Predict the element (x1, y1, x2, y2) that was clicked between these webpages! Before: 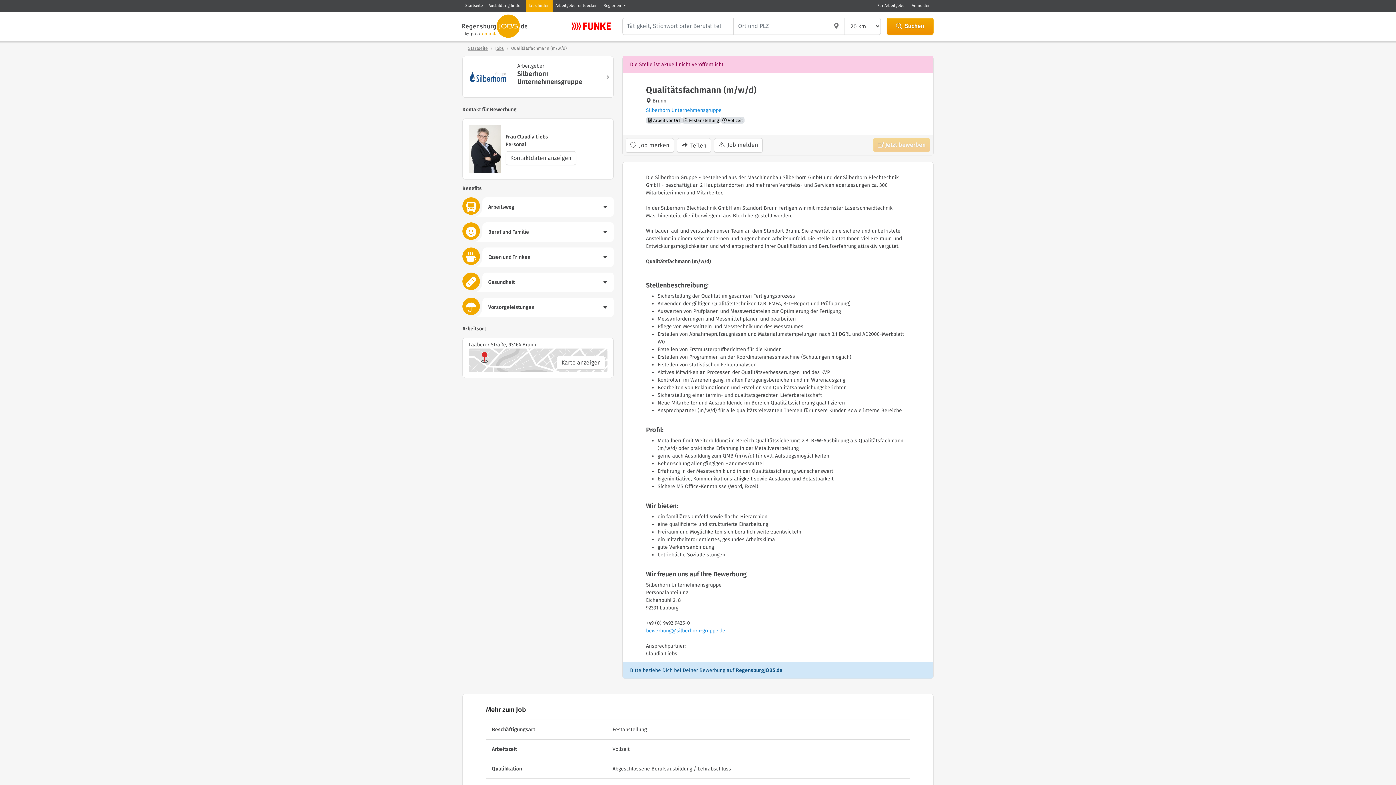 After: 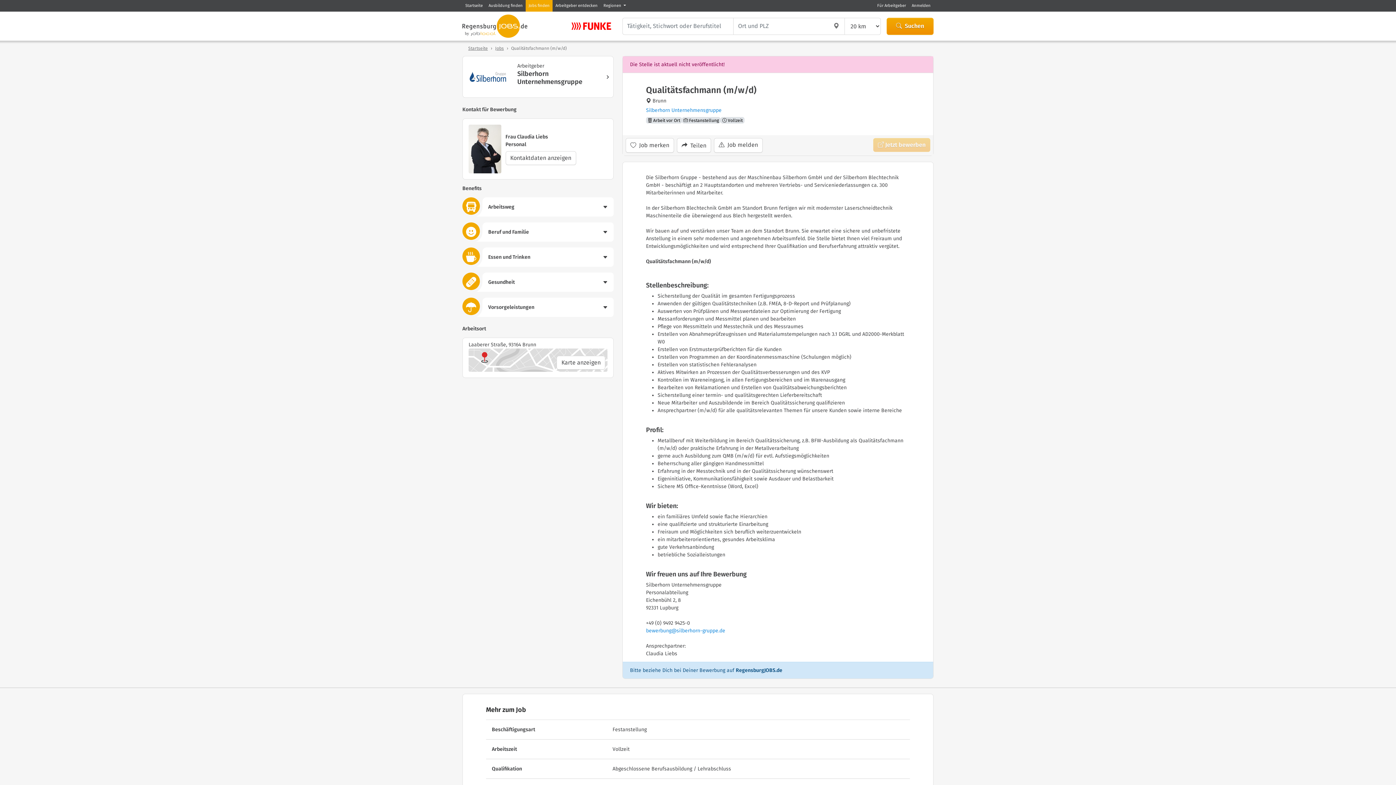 Action: bbox: (567, 17, 615, 34)